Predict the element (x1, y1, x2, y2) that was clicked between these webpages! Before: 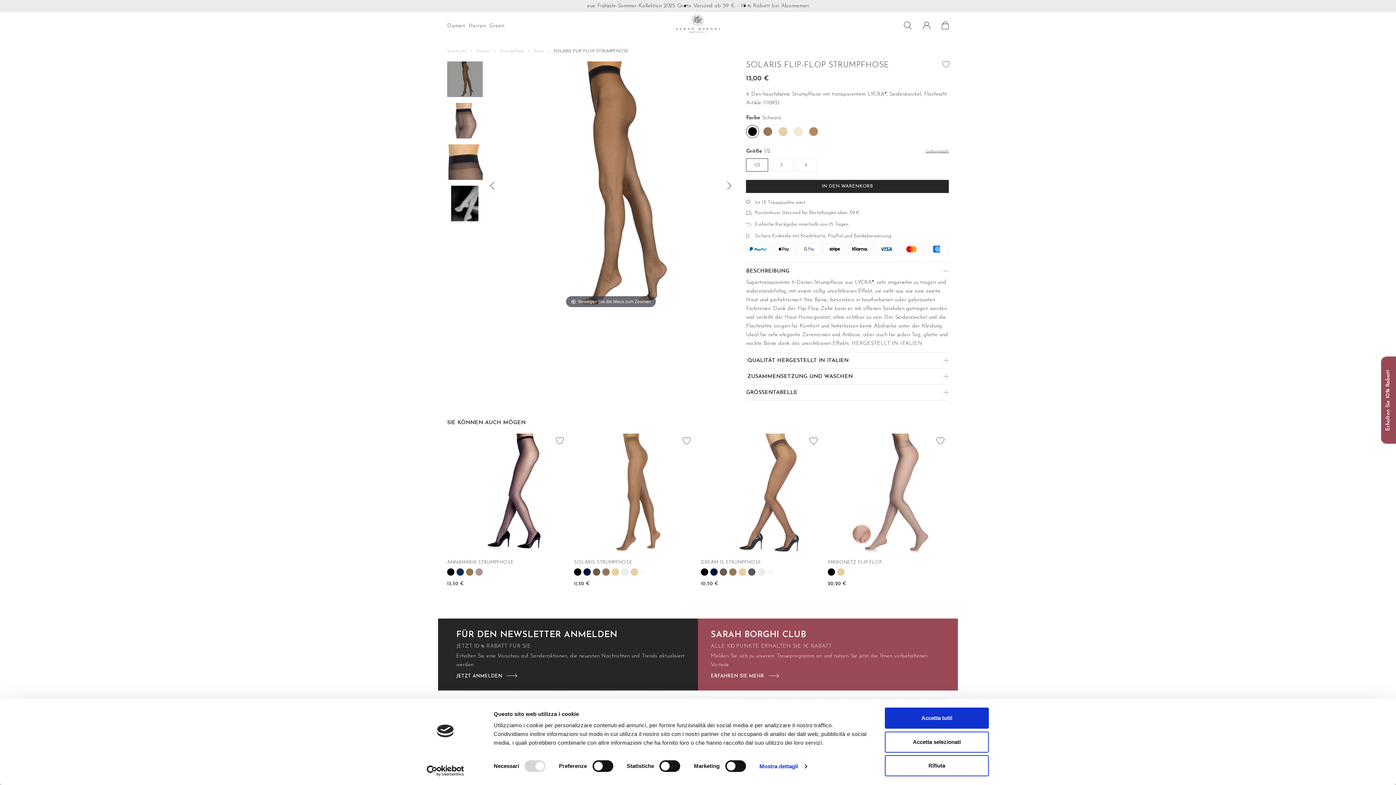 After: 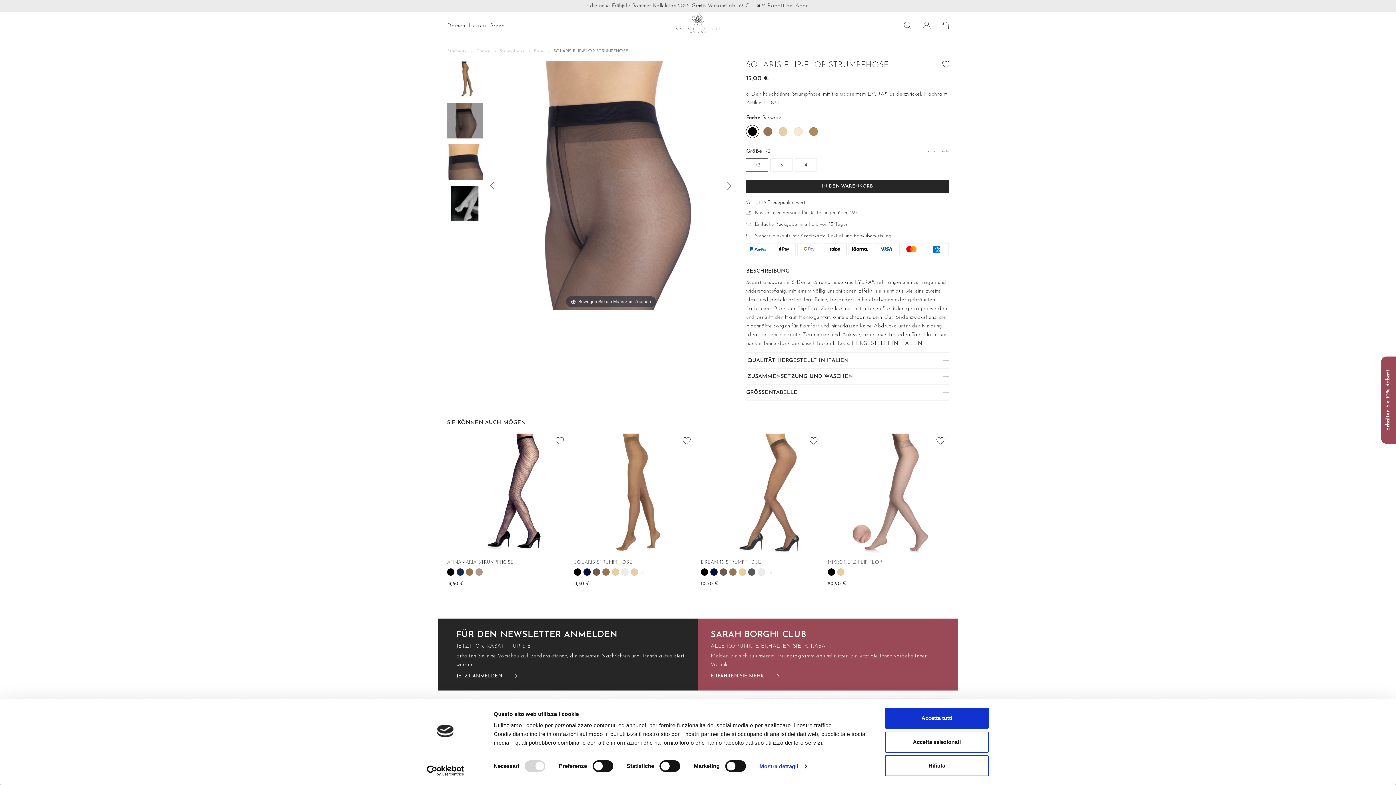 Action: bbox: (447, 102, 482, 140) label: solaris-flip-flop-strumpfhose